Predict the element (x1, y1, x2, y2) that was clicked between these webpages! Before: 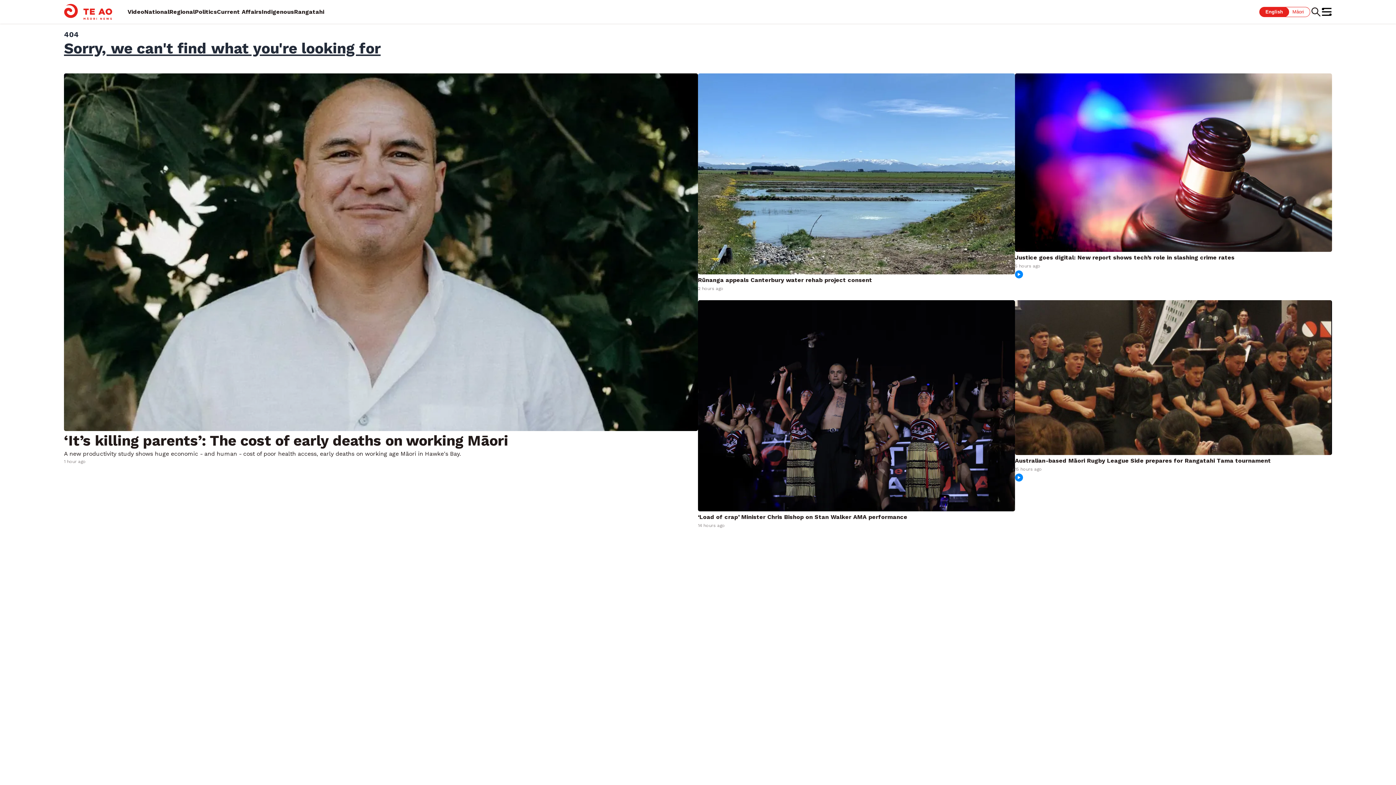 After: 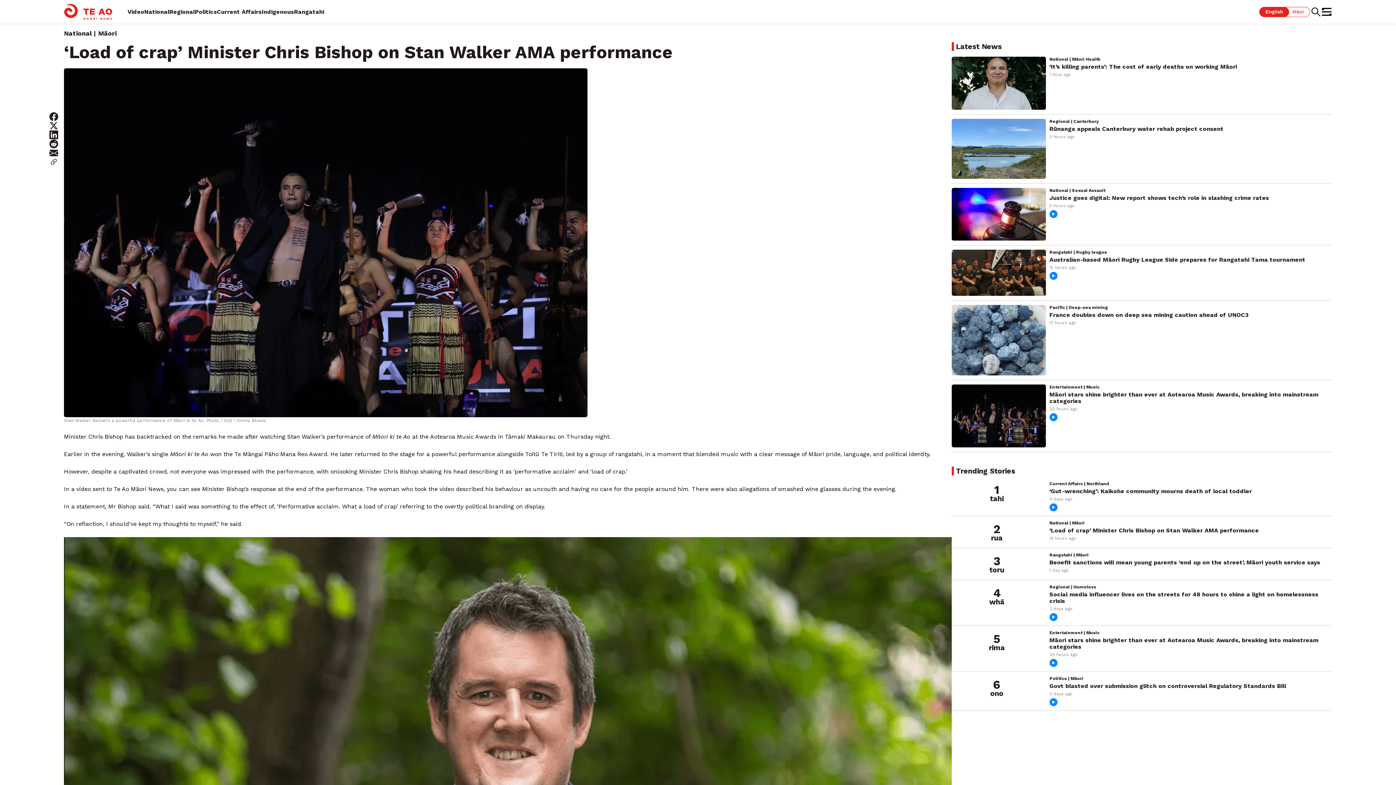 Action: label: ‘Load of crap’ Minister Chris Bishop on Stan Walker AMA performance
14 hours ago bbox: (698, 514, 1015, 530)